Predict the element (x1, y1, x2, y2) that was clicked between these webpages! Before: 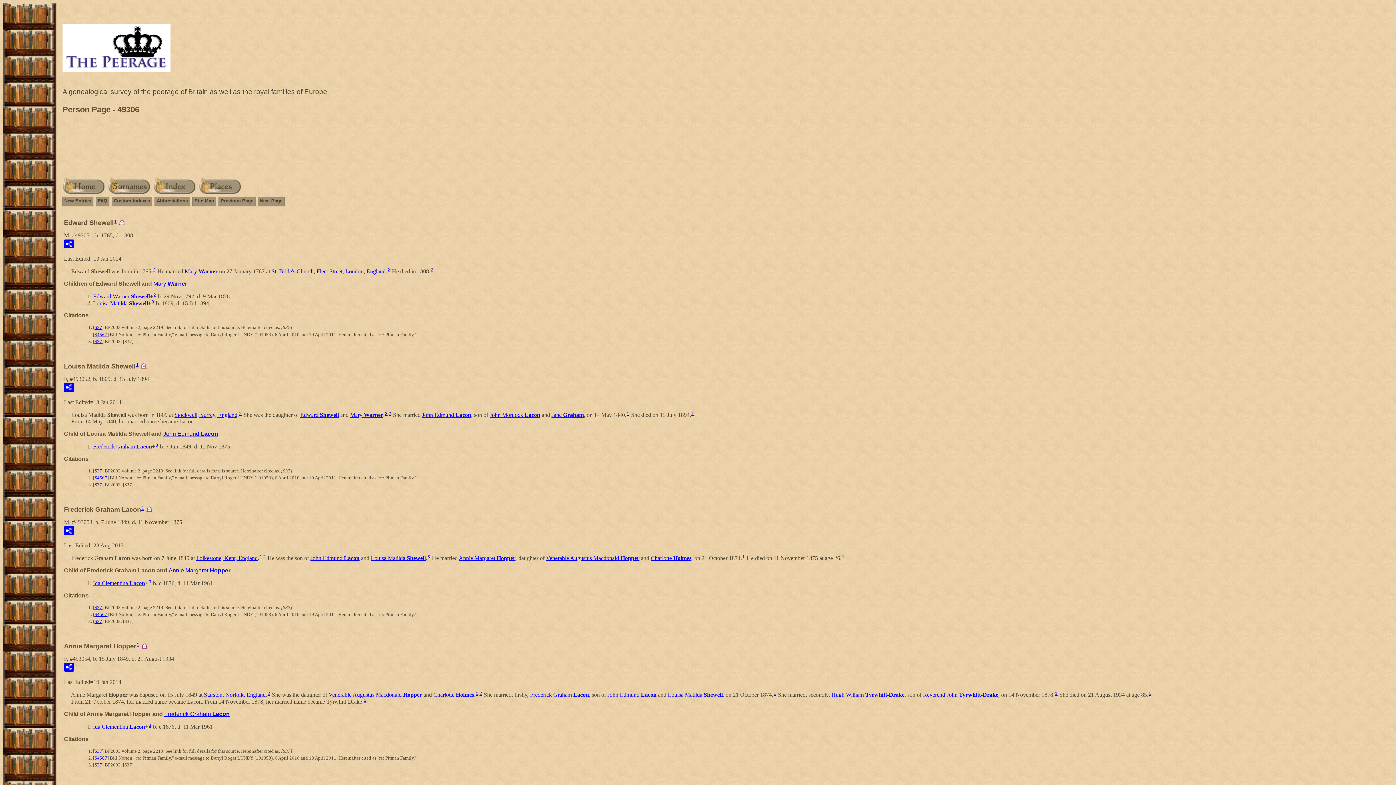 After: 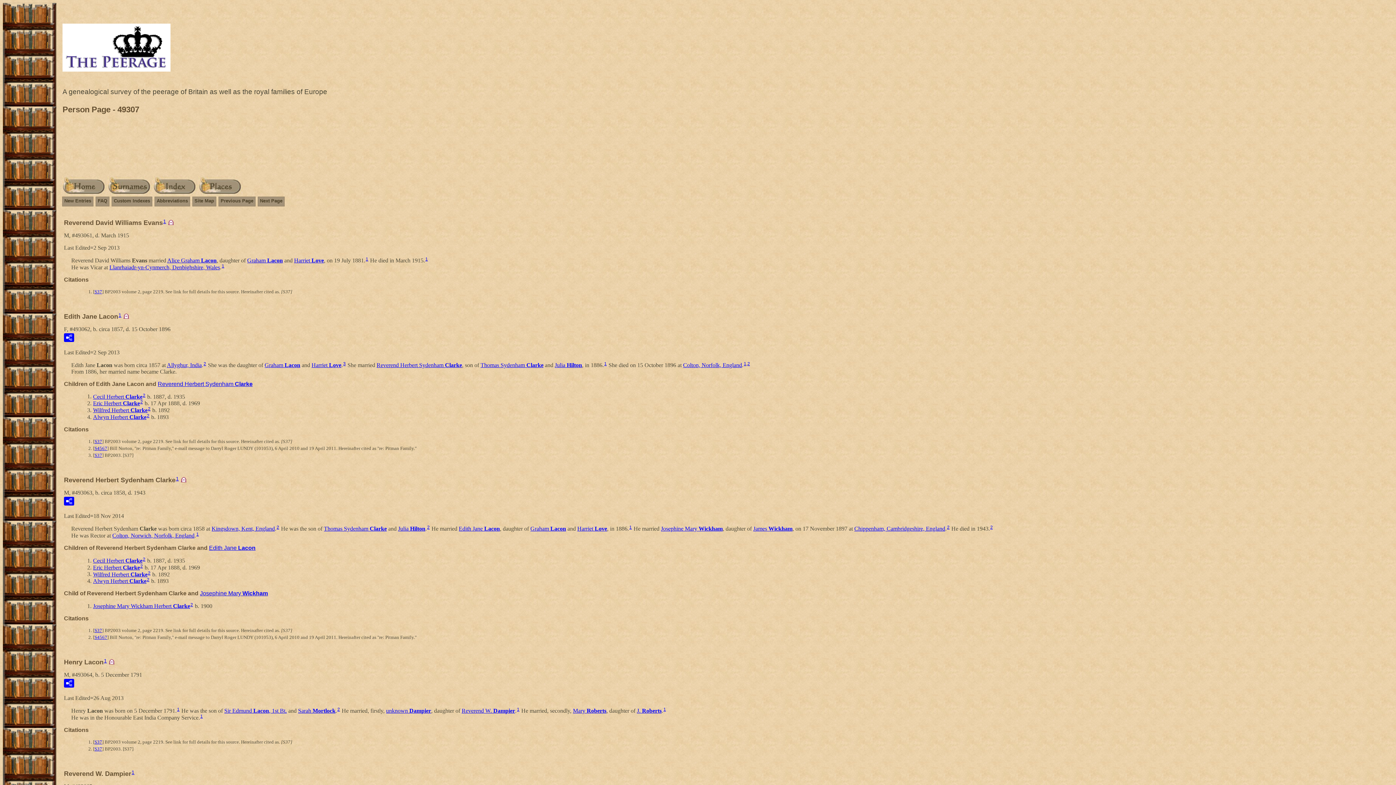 Action: label: Next Page bbox: (258, 197, 283, 205)